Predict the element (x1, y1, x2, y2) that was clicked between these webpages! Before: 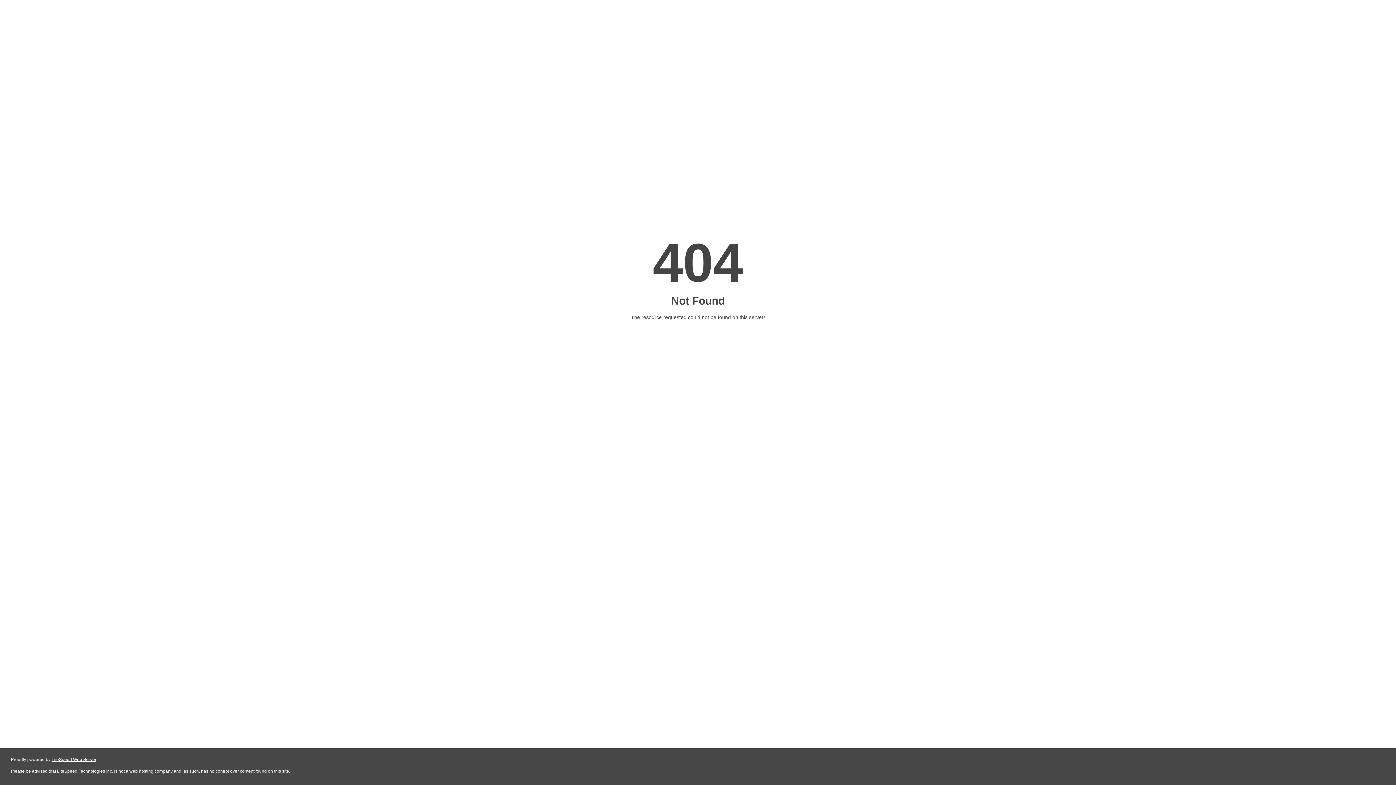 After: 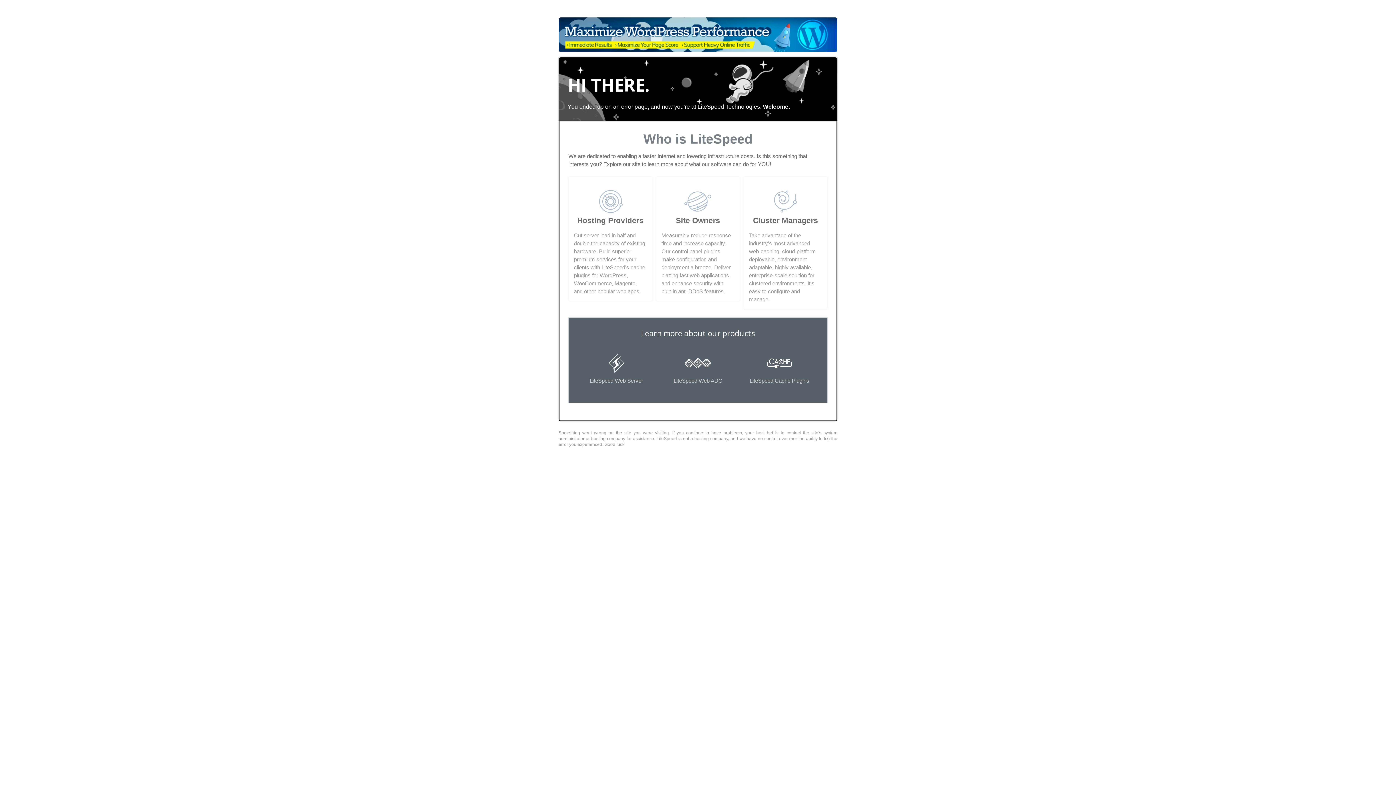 Action: bbox: (51, 757, 96, 762) label: LiteSpeed Web Server